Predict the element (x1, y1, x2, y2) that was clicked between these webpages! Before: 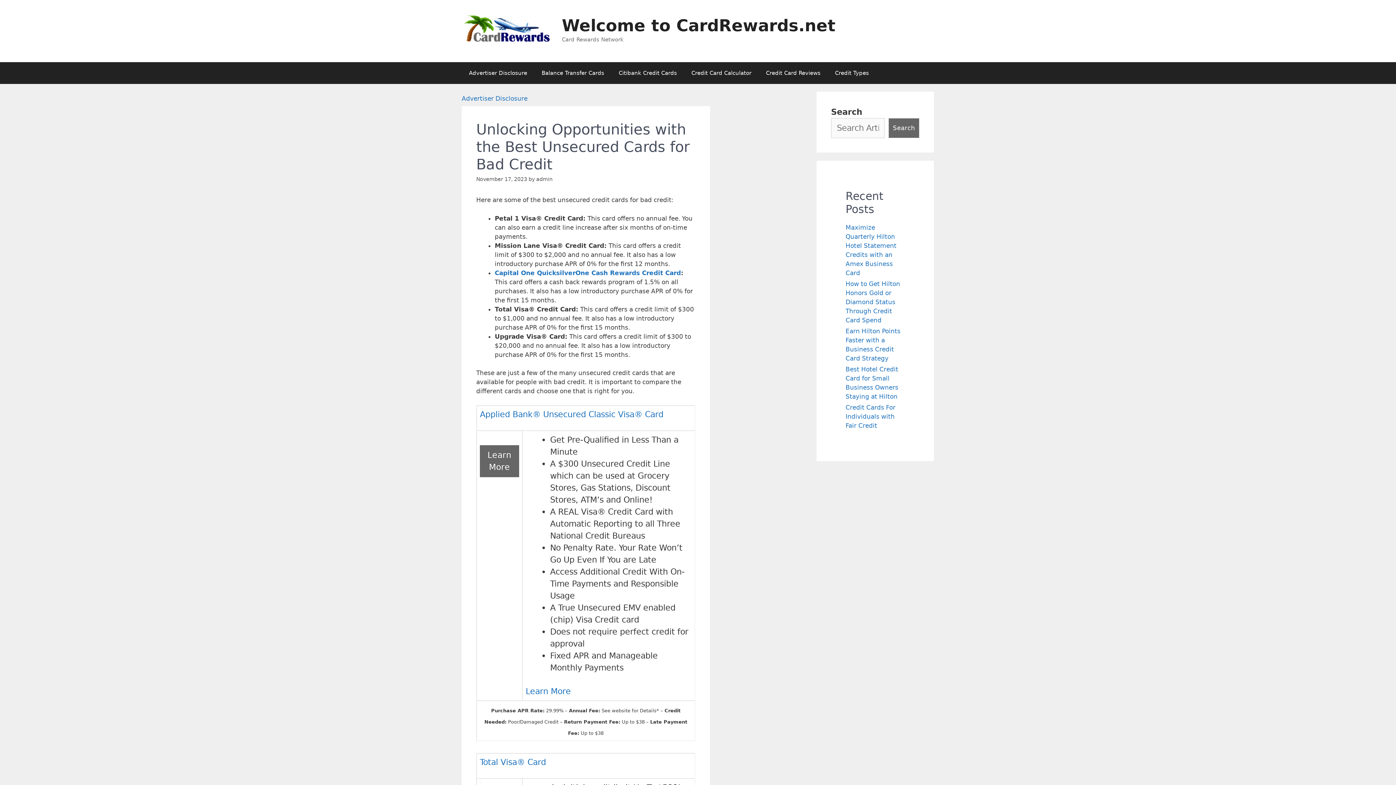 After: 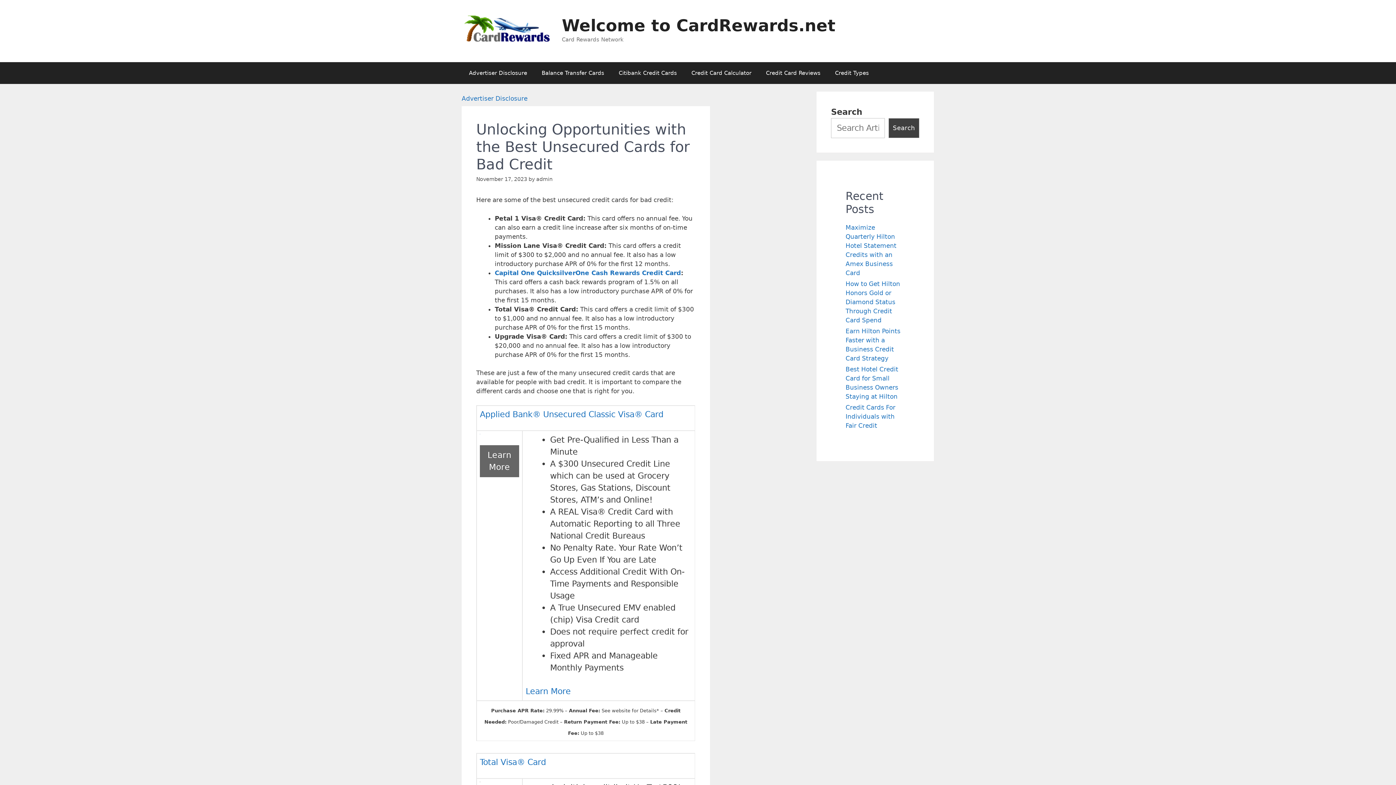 Action: bbox: (888, 118, 919, 138) label: Search